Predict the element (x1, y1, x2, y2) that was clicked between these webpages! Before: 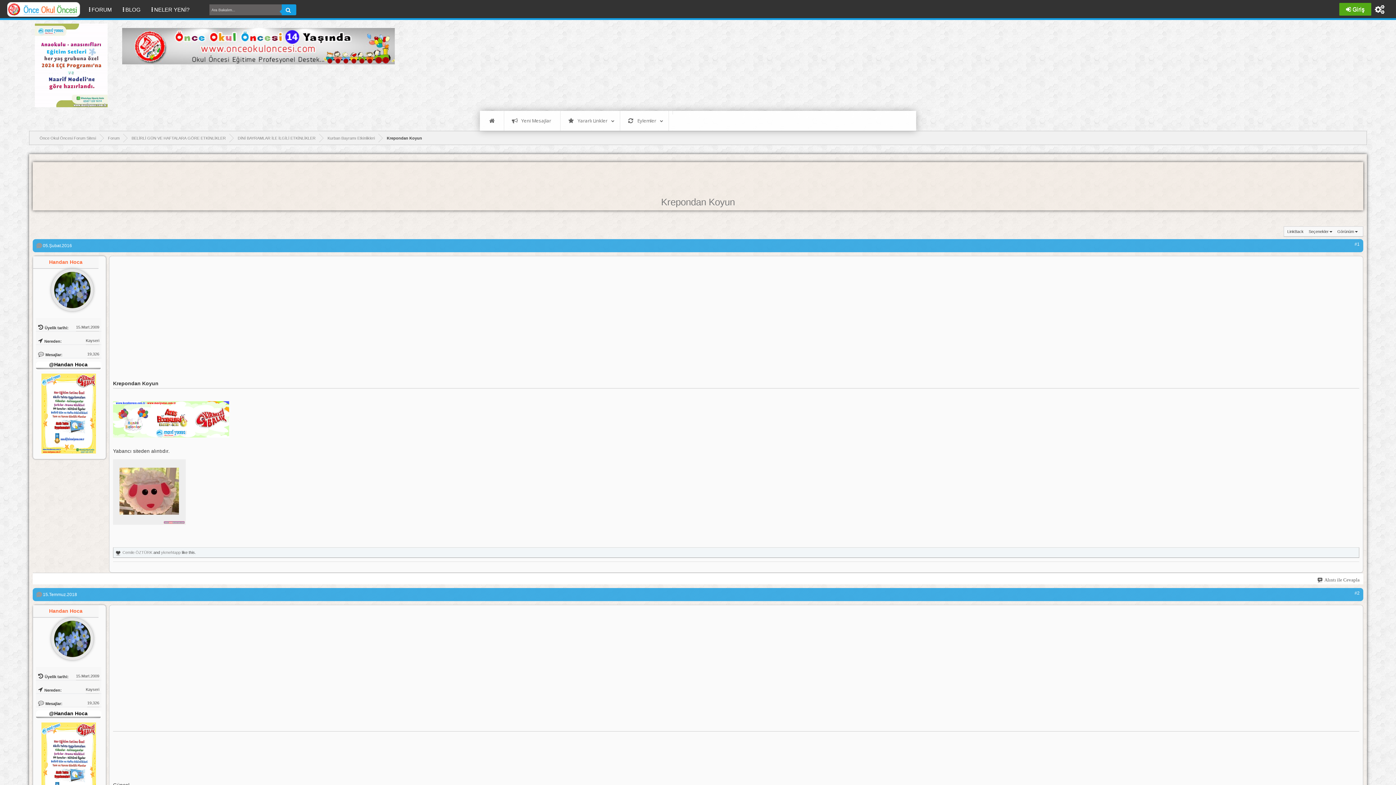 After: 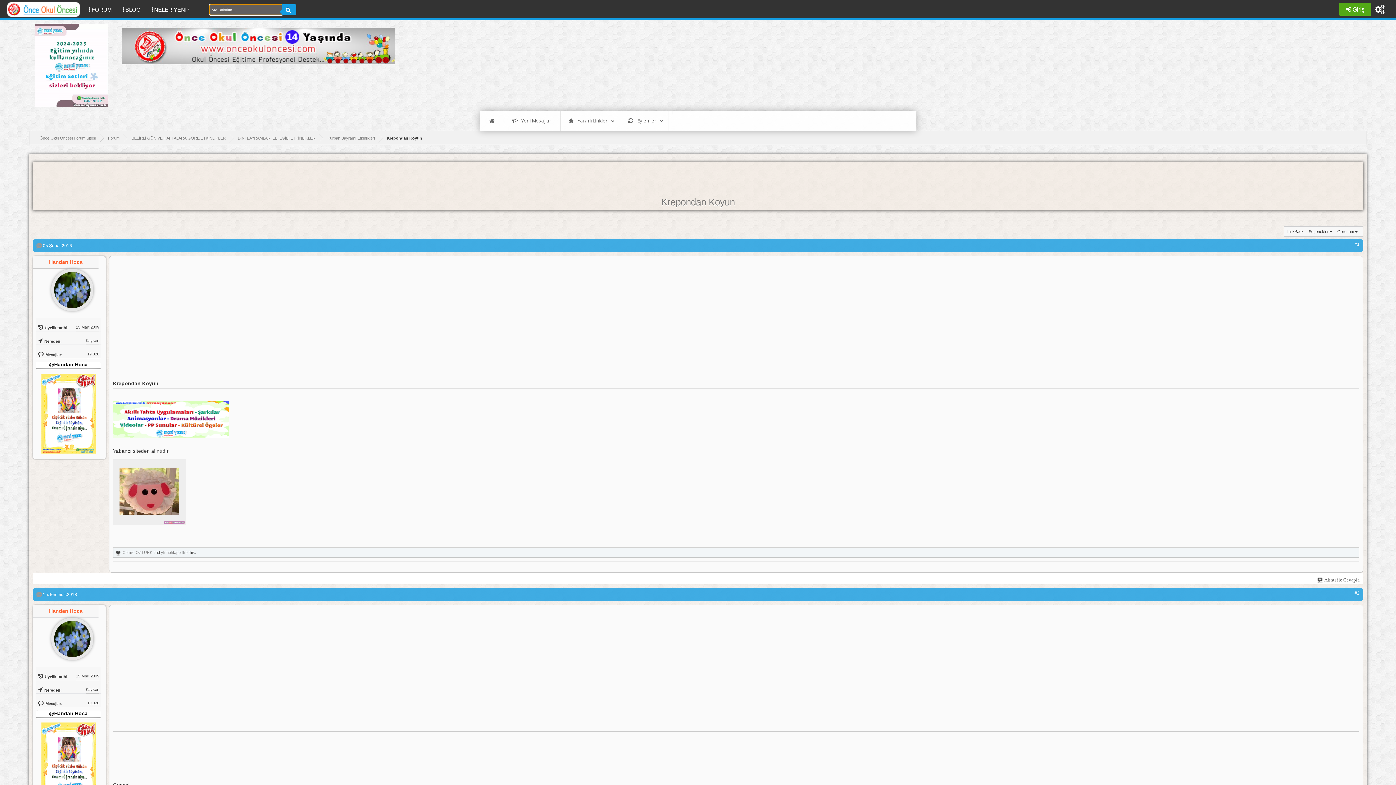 Action: label:   bbox: (281, 4, 296, 15)